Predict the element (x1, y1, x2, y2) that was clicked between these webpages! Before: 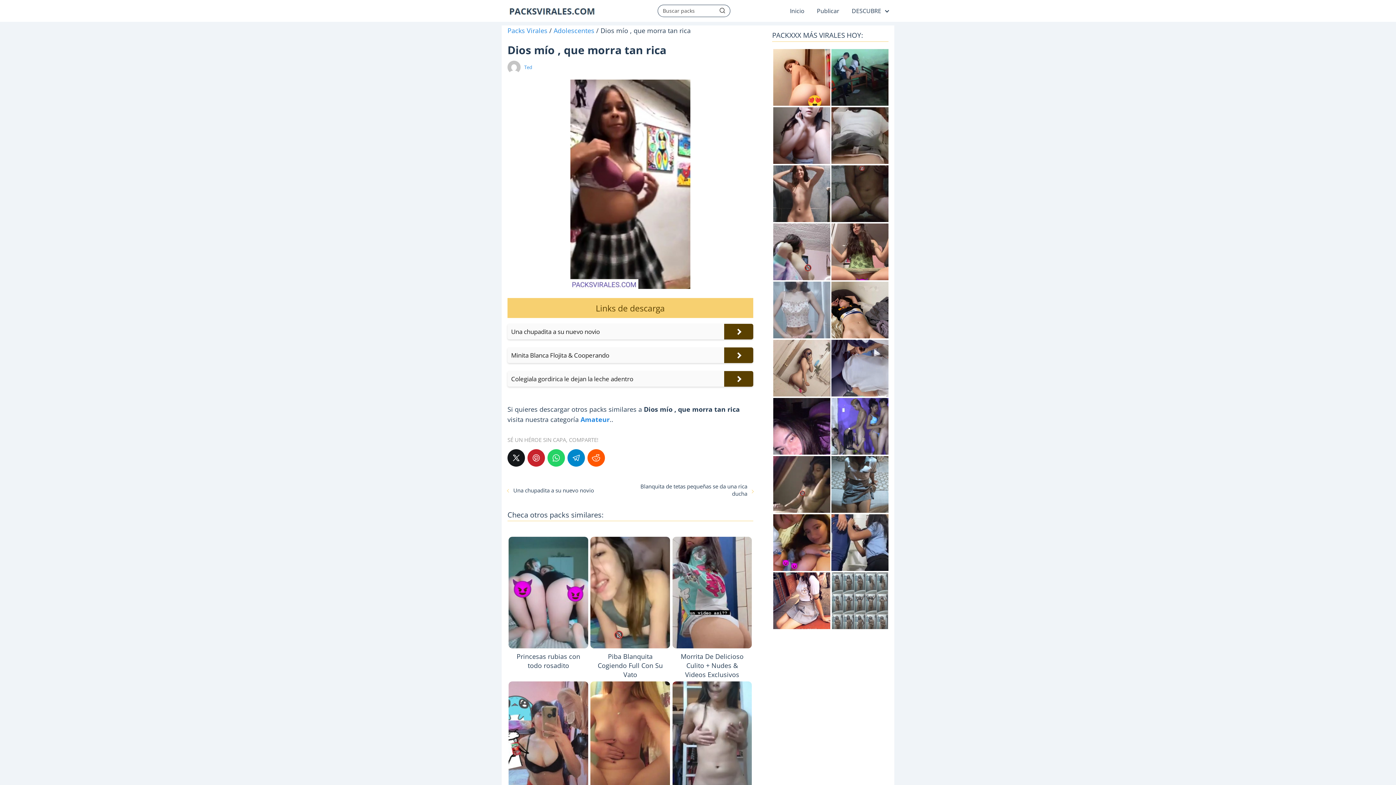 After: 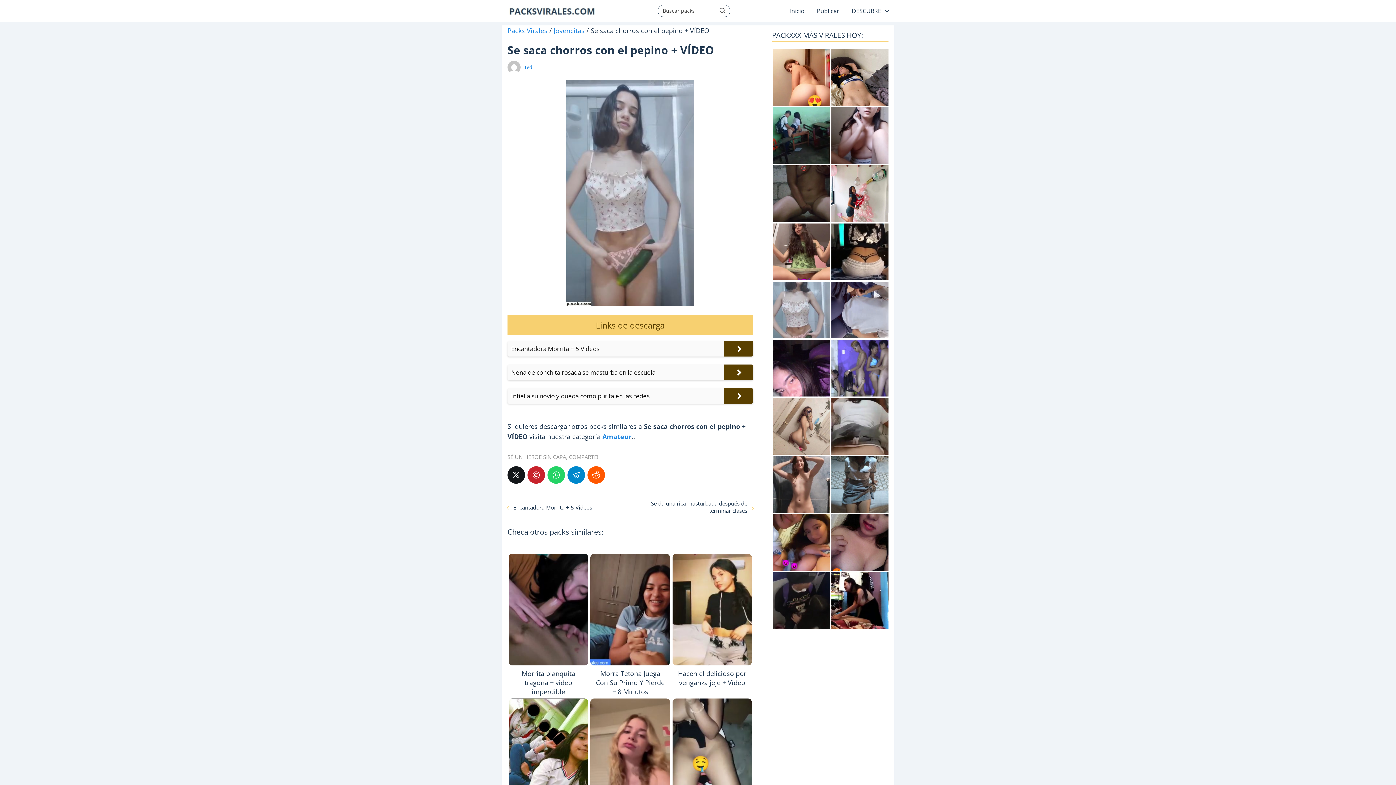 Action: bbox: (773, 281, 830, 338)